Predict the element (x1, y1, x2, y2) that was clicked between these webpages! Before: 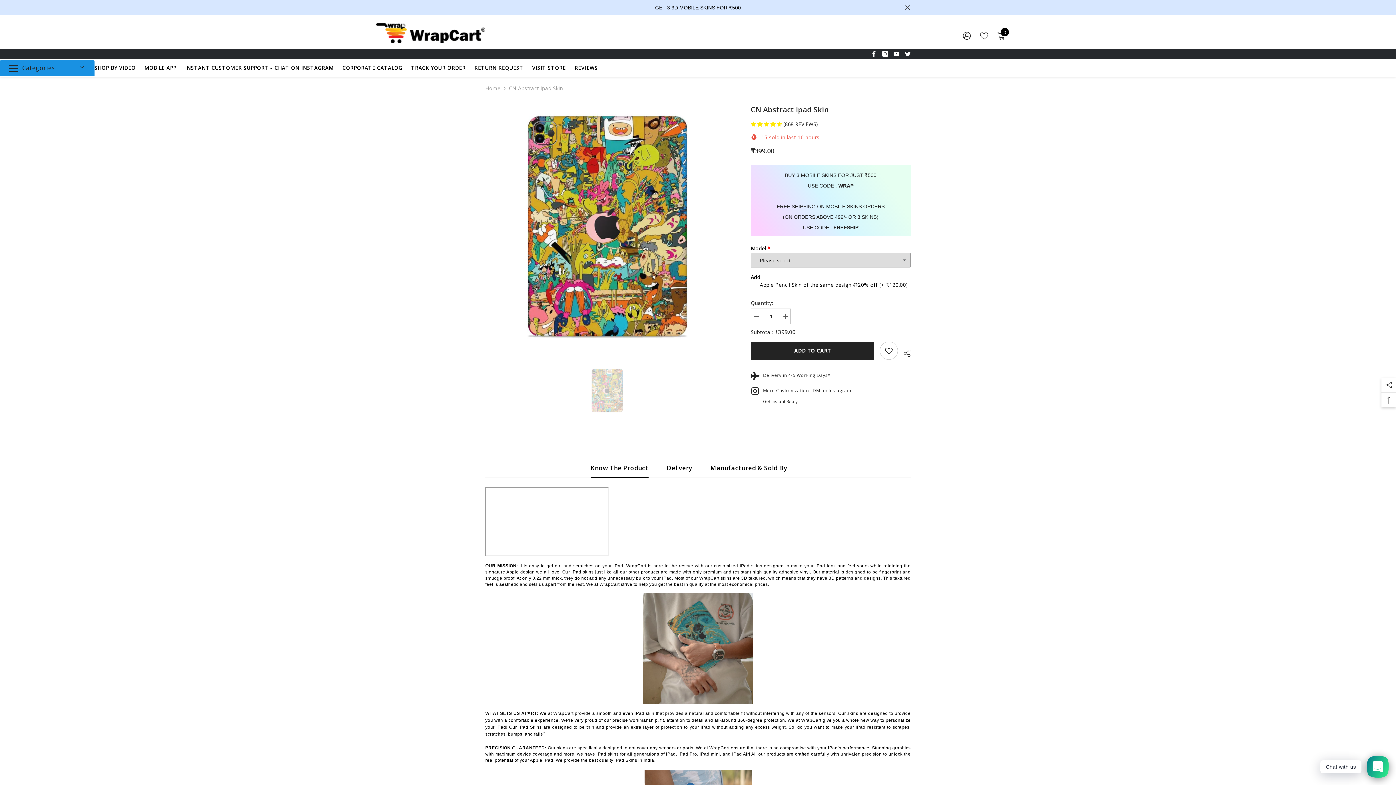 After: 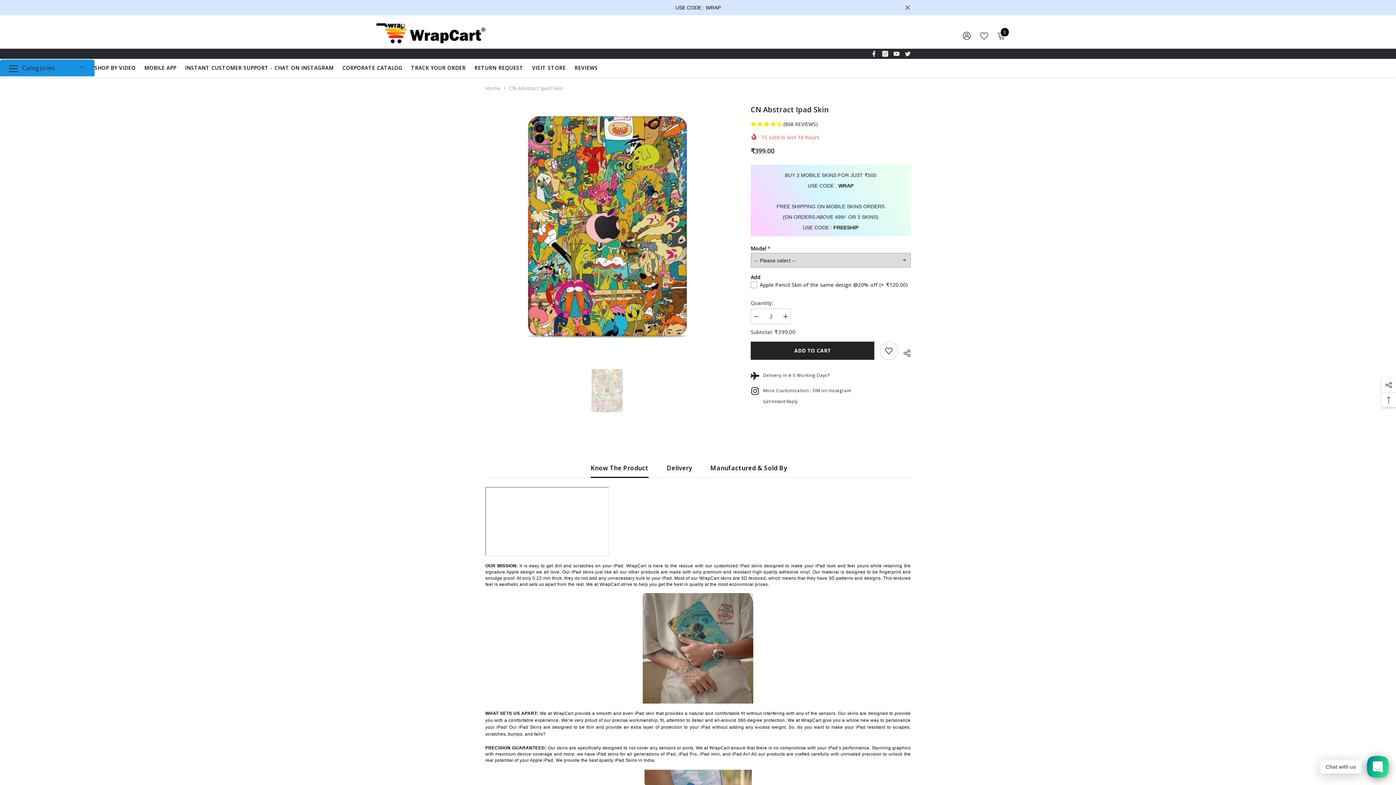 Action: bbox: (780, 308, 790, 325) label: Increase quantity for CN Abstract Ipad Skin